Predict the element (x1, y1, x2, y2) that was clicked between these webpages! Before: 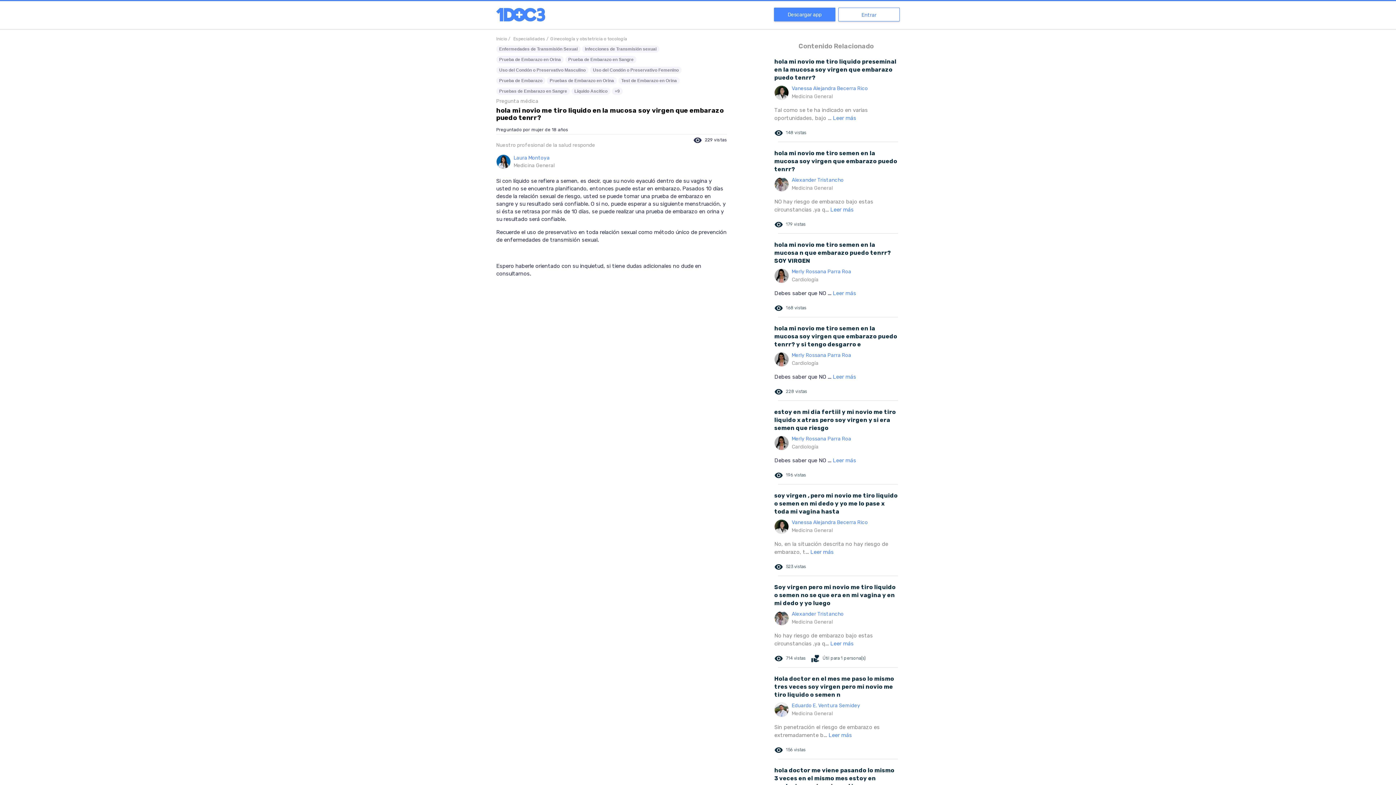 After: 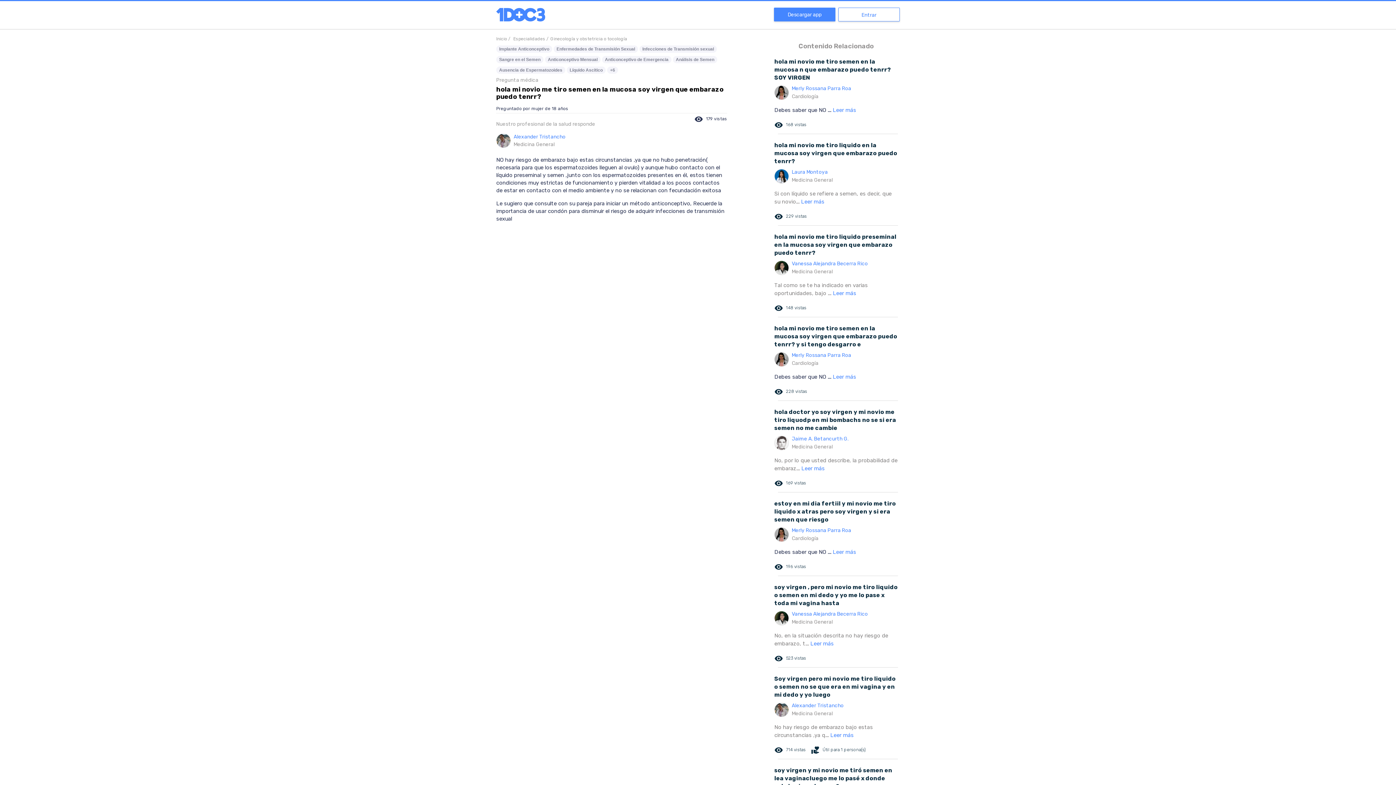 Action: bbox: (774, 149, 898, 233) label: hola mi novio me tiro semen en la mucosa soy virgen que embarazo puedo tenrr?
	Alexander Tristancho
Medicina General

NO hay riesgo de embarazo bajo estas circunstancias ,ya q... Leer más

remove_red_eye179 vistas